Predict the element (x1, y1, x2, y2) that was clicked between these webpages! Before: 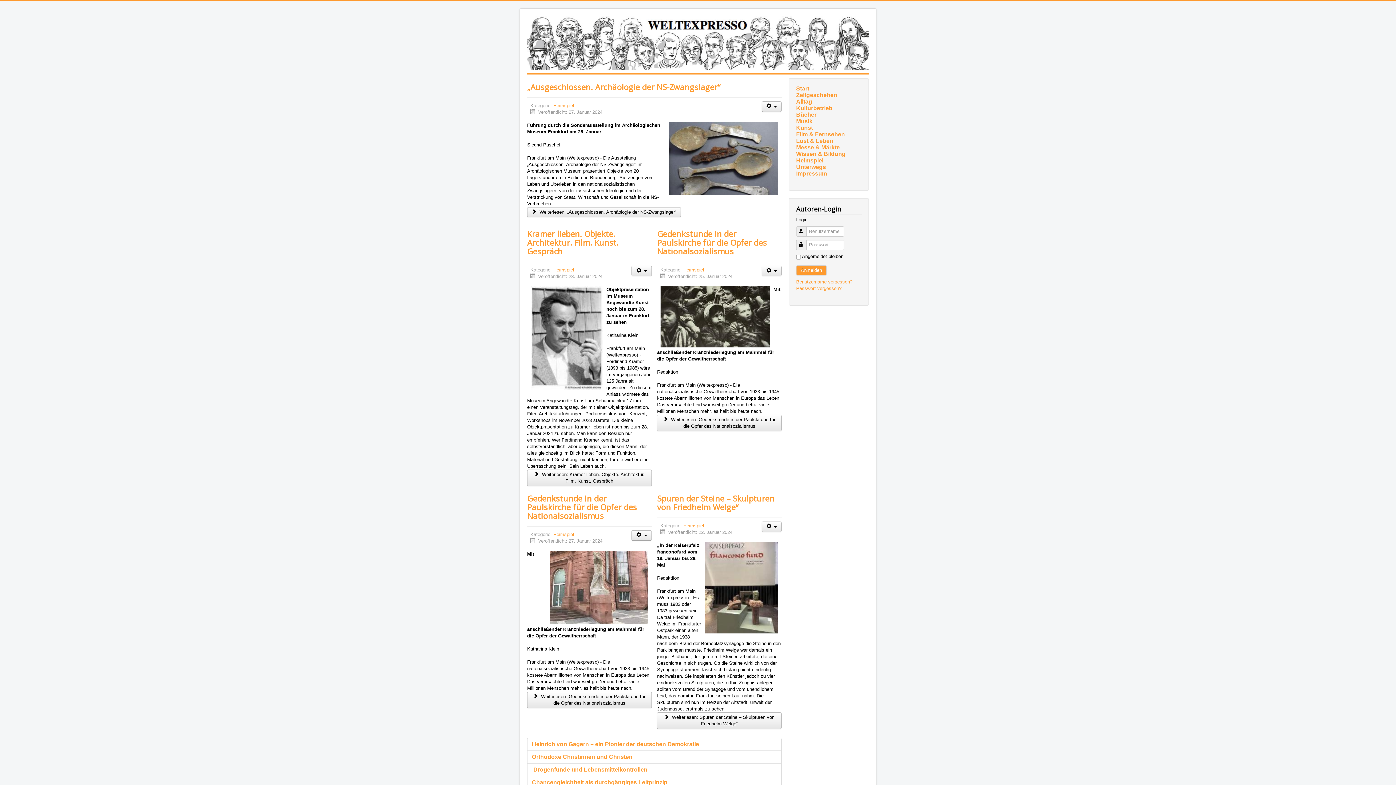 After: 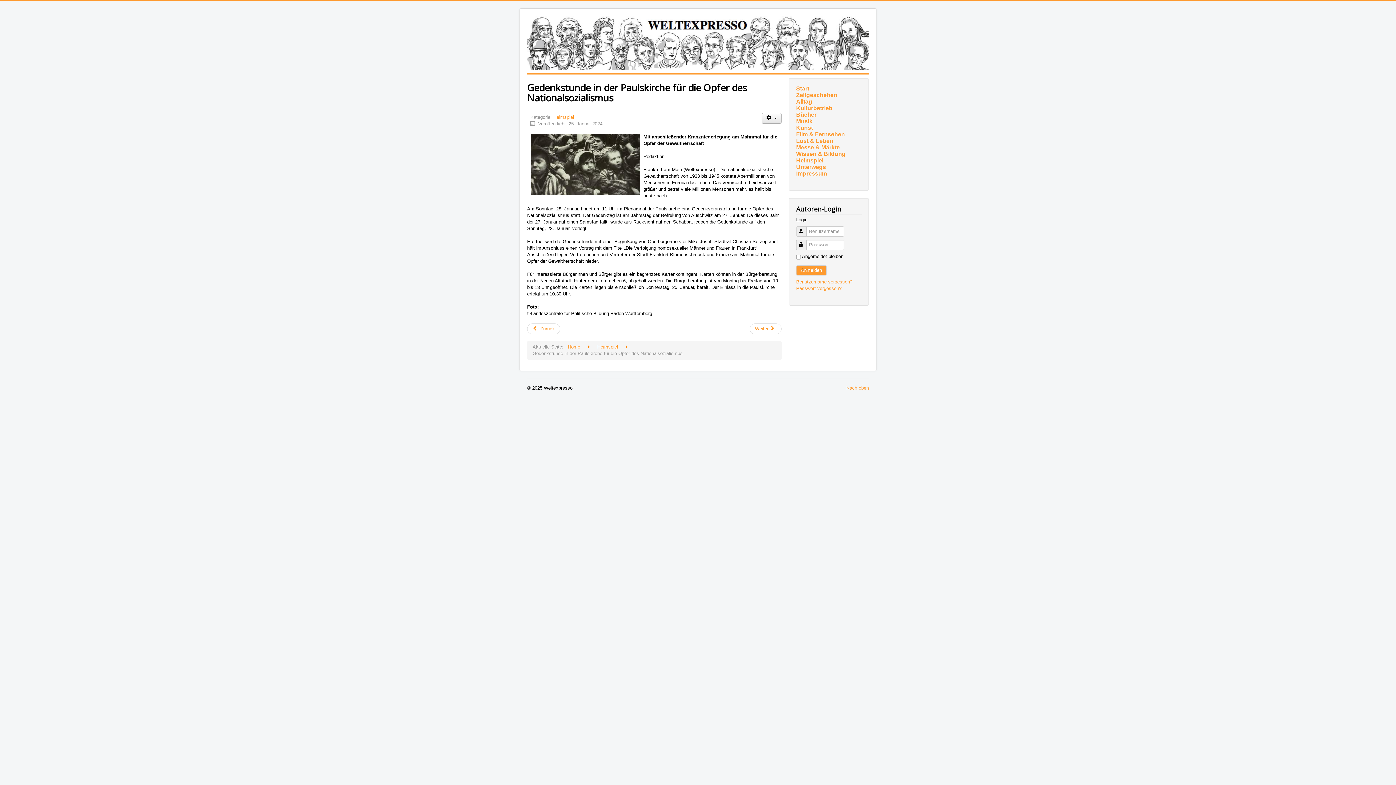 Action: label: Weiterlesen:  Gedenkstunde in der Paulskirche für die Opfer des Nationalsozialismus bbox: (657, 414, 781, 431)